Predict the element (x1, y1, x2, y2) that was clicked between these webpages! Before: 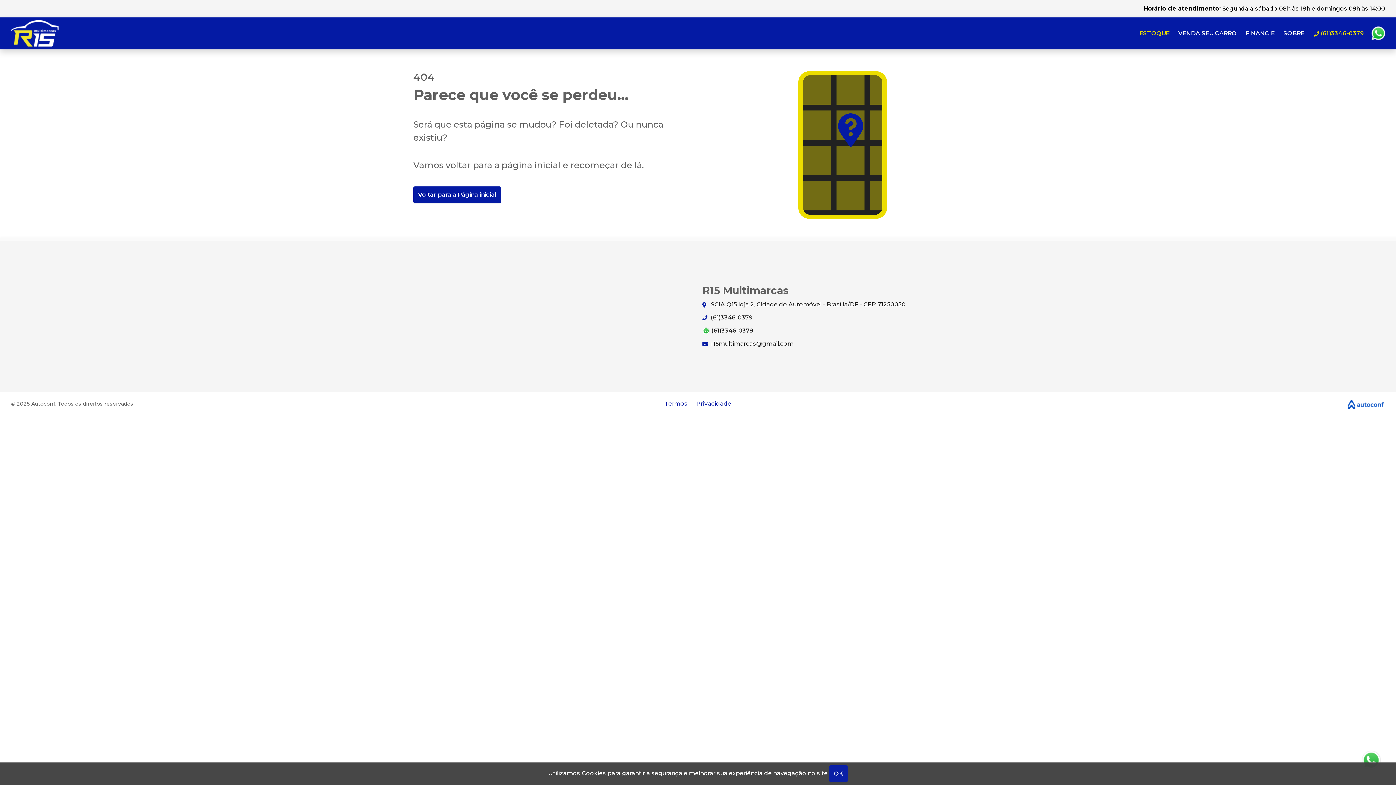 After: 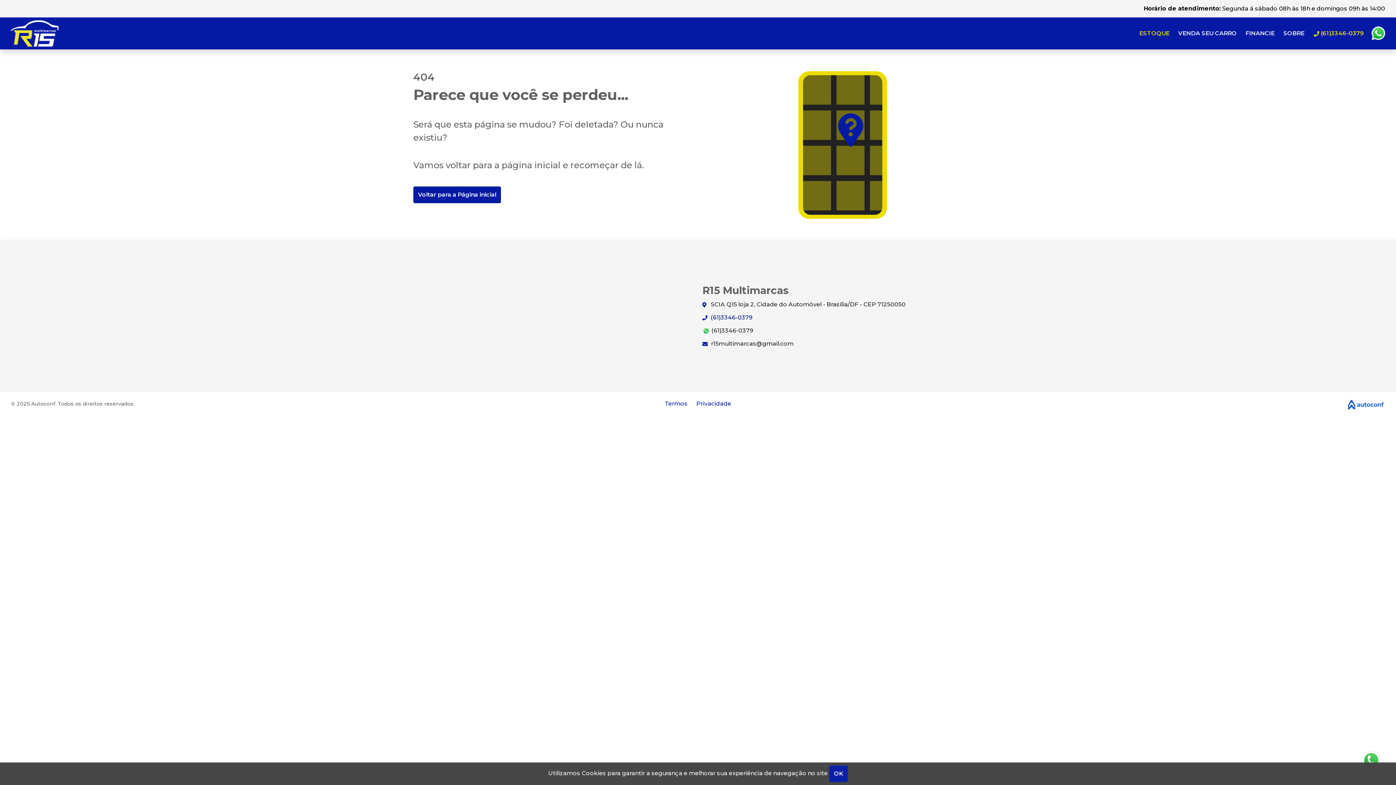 Action: bbox: (702, 313, 1385, 322) label:  (61)3346-0379